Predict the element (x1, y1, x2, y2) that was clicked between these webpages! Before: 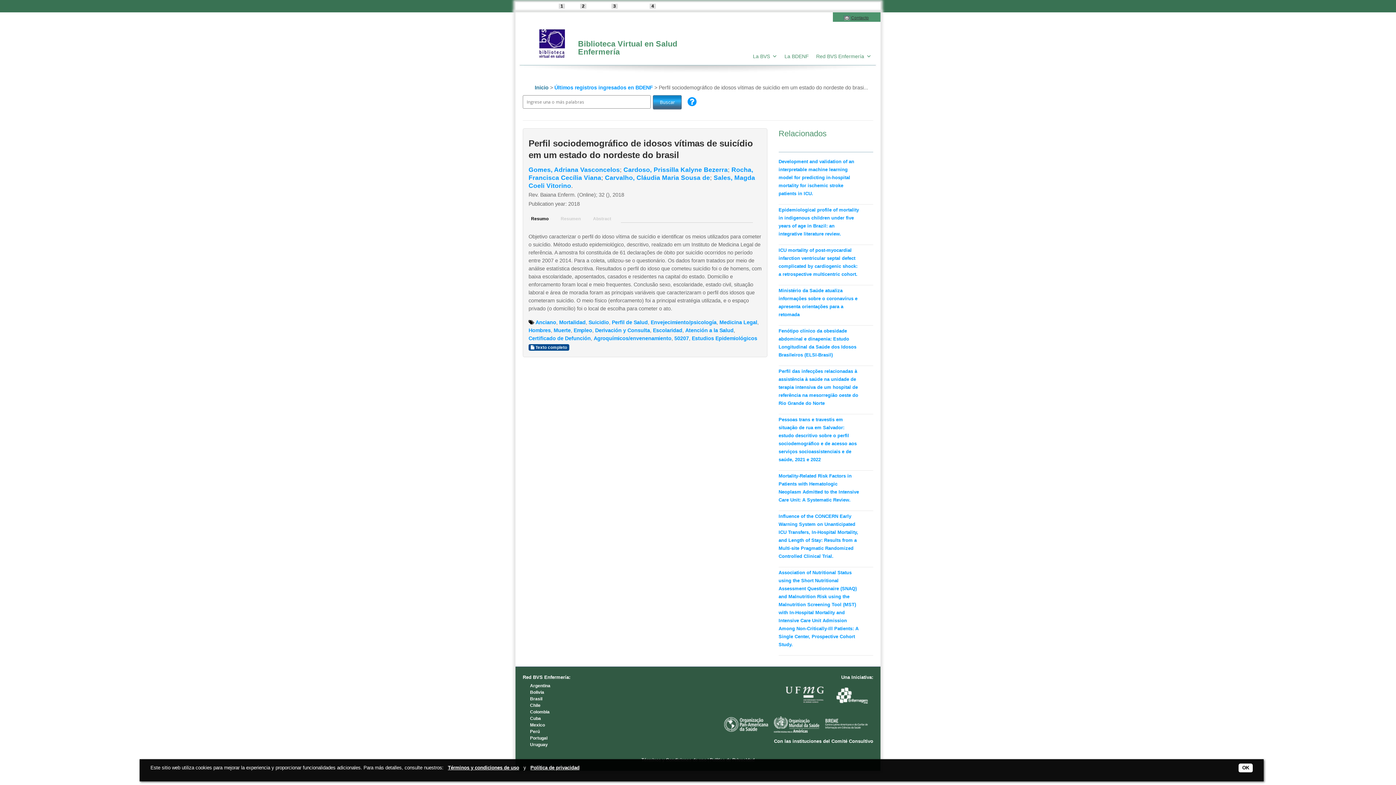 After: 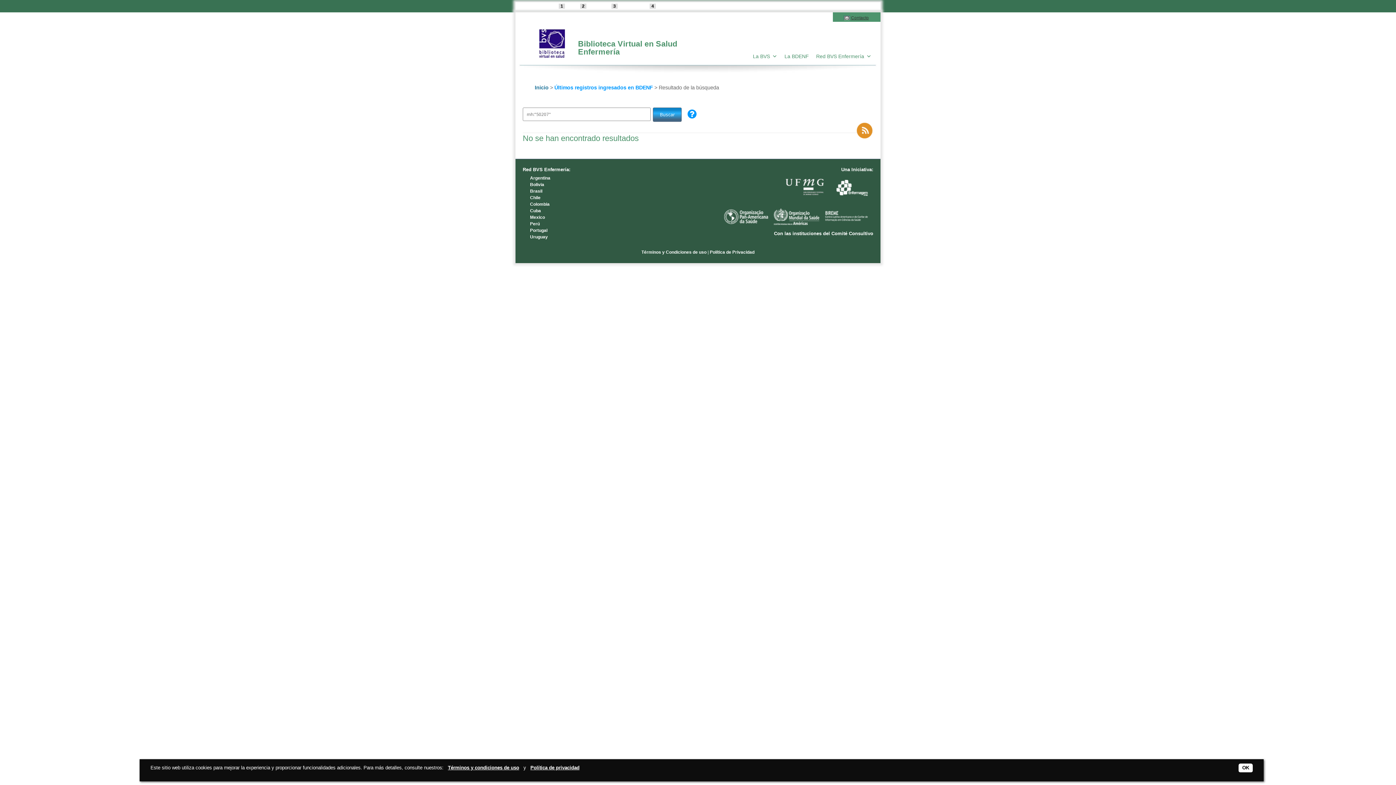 Action: label: 50207 bbox: (674, 335, 689, 341)